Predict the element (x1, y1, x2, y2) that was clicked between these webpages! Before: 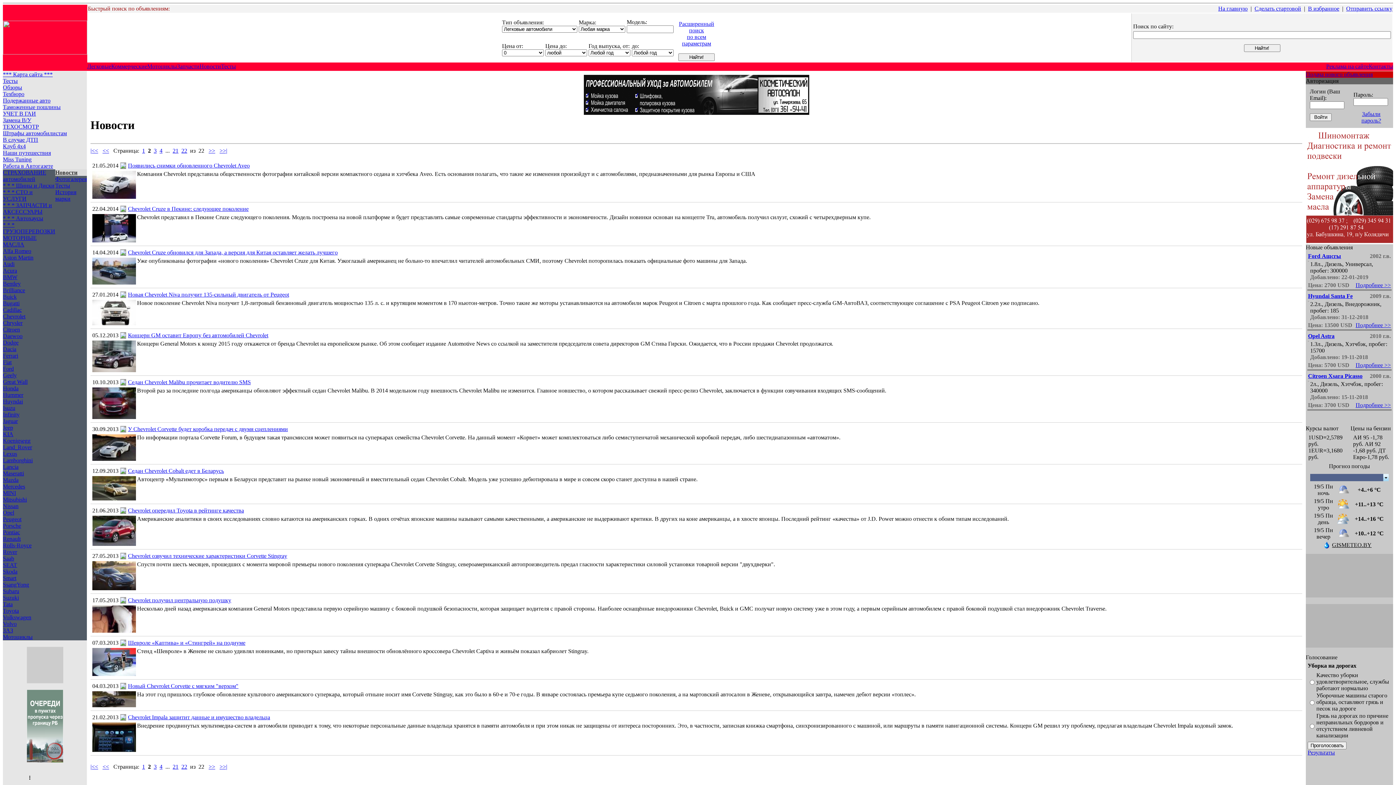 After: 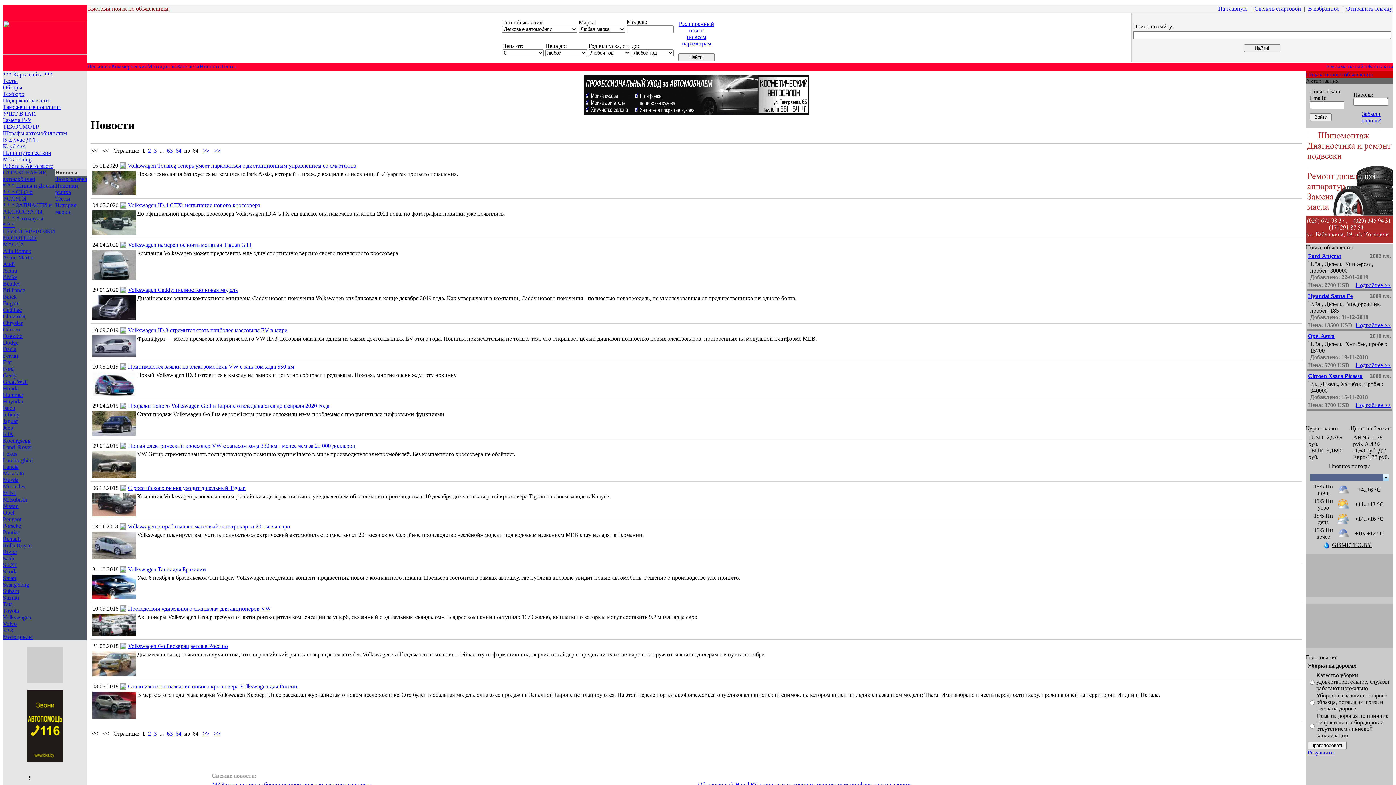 Action: bbox: (2, 614, 31, 620) label: Volkswagen